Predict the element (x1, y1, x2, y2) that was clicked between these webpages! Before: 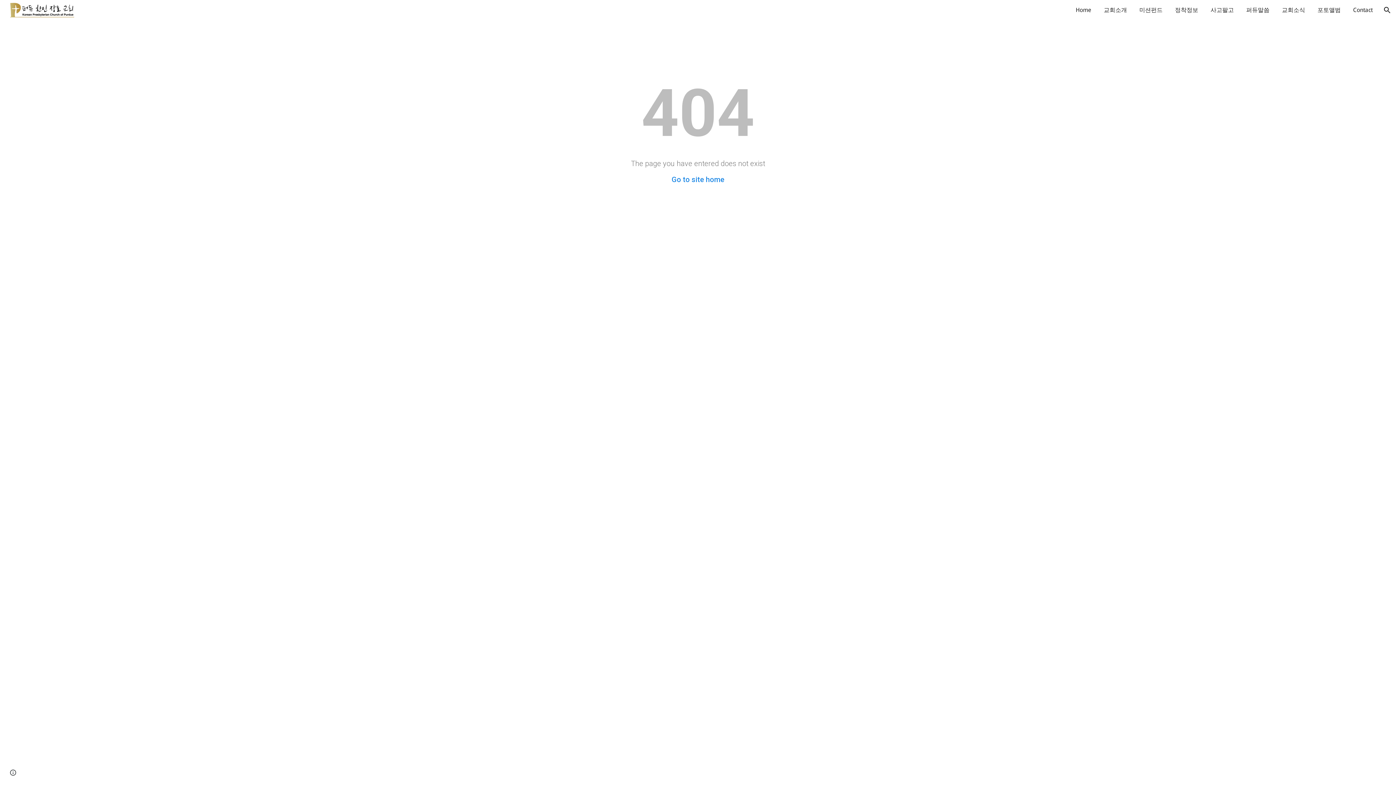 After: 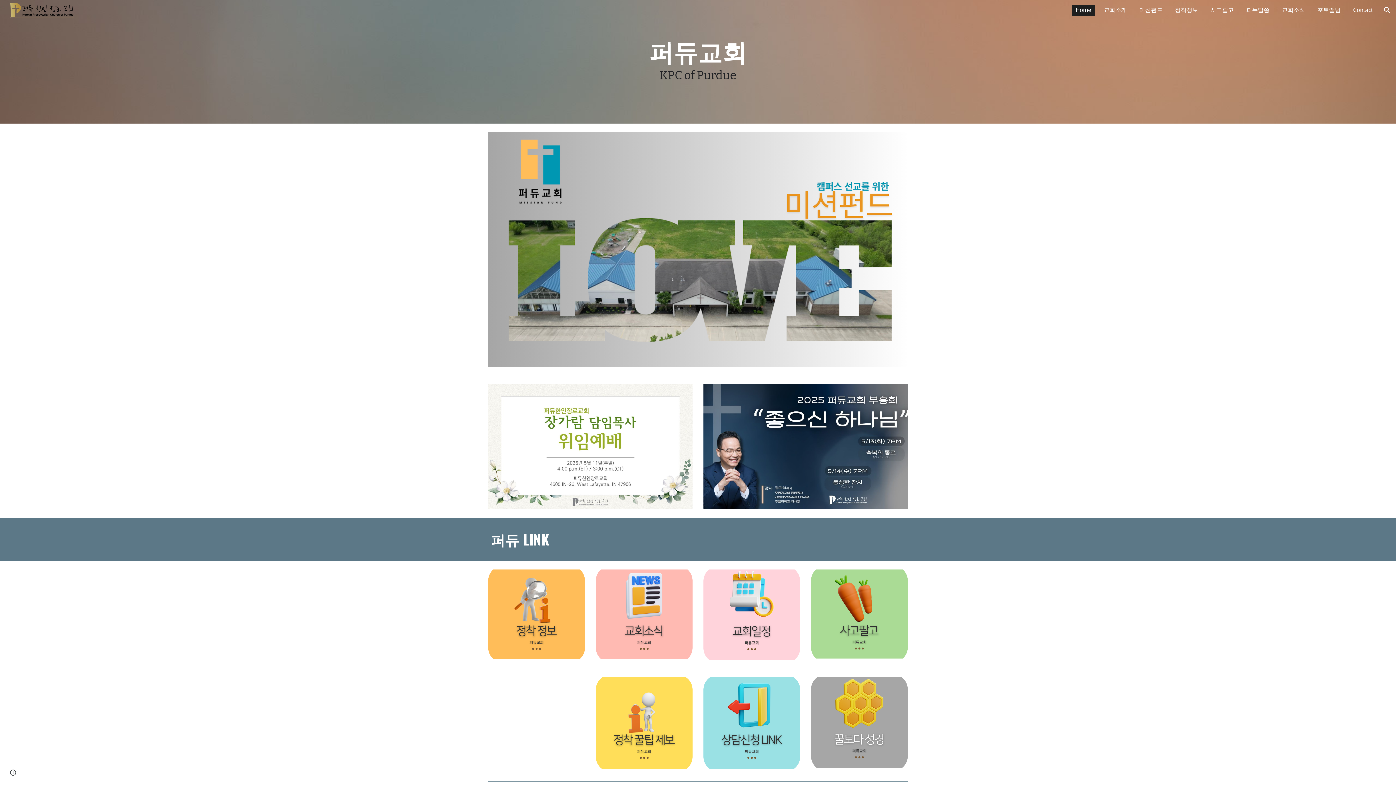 Action: bbox: (1072, 4, 1095, 15) label: Home